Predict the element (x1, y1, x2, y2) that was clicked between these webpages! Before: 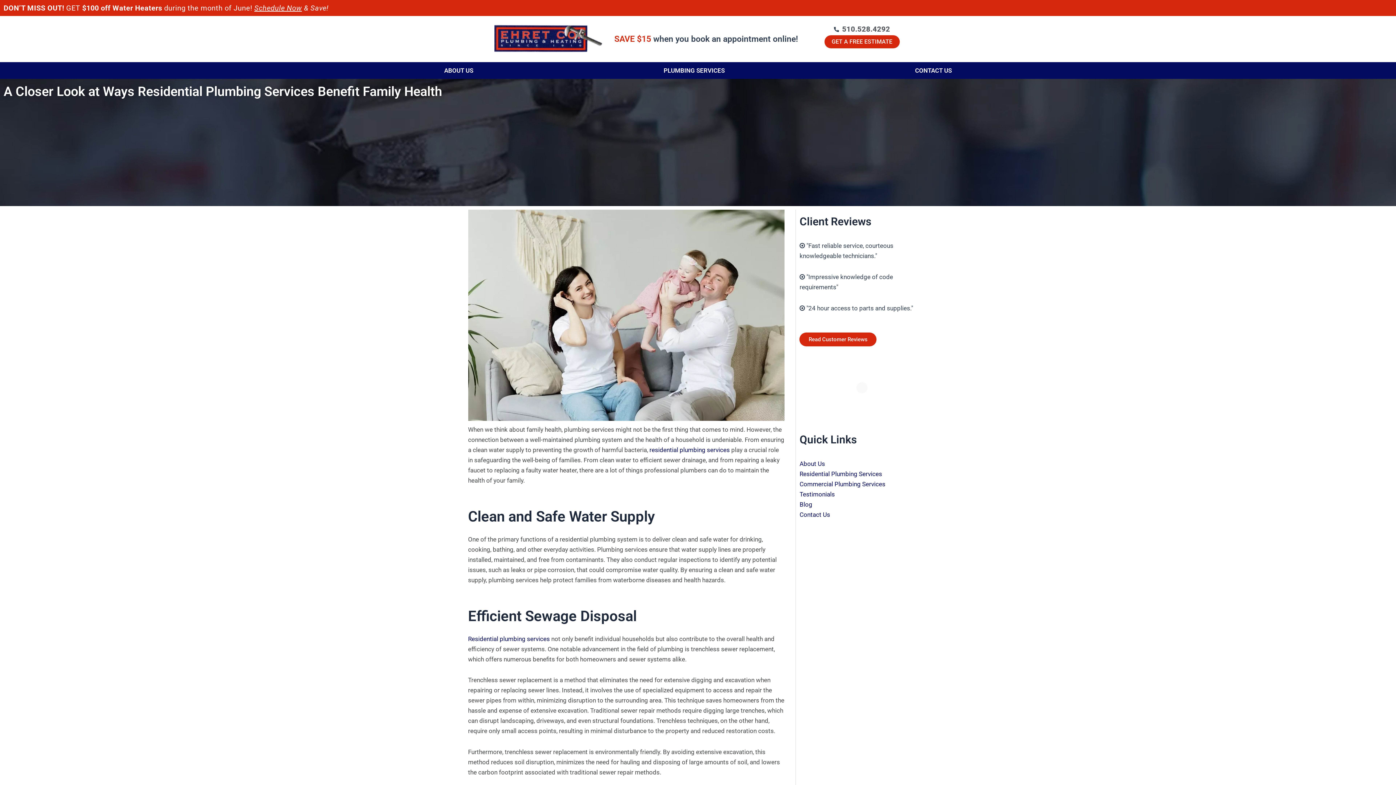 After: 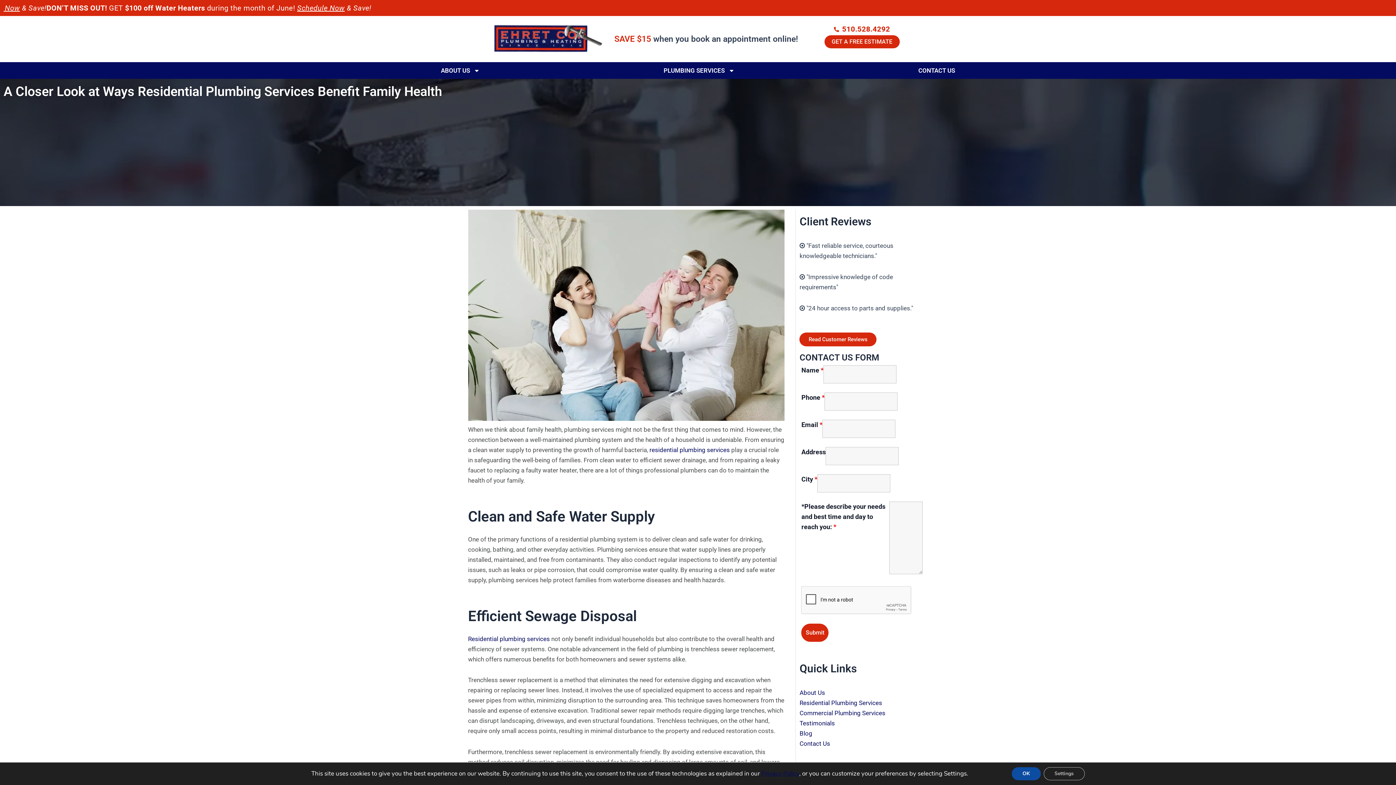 Action: bbox: (822, 23, 901, 35) label: 510.528.4292